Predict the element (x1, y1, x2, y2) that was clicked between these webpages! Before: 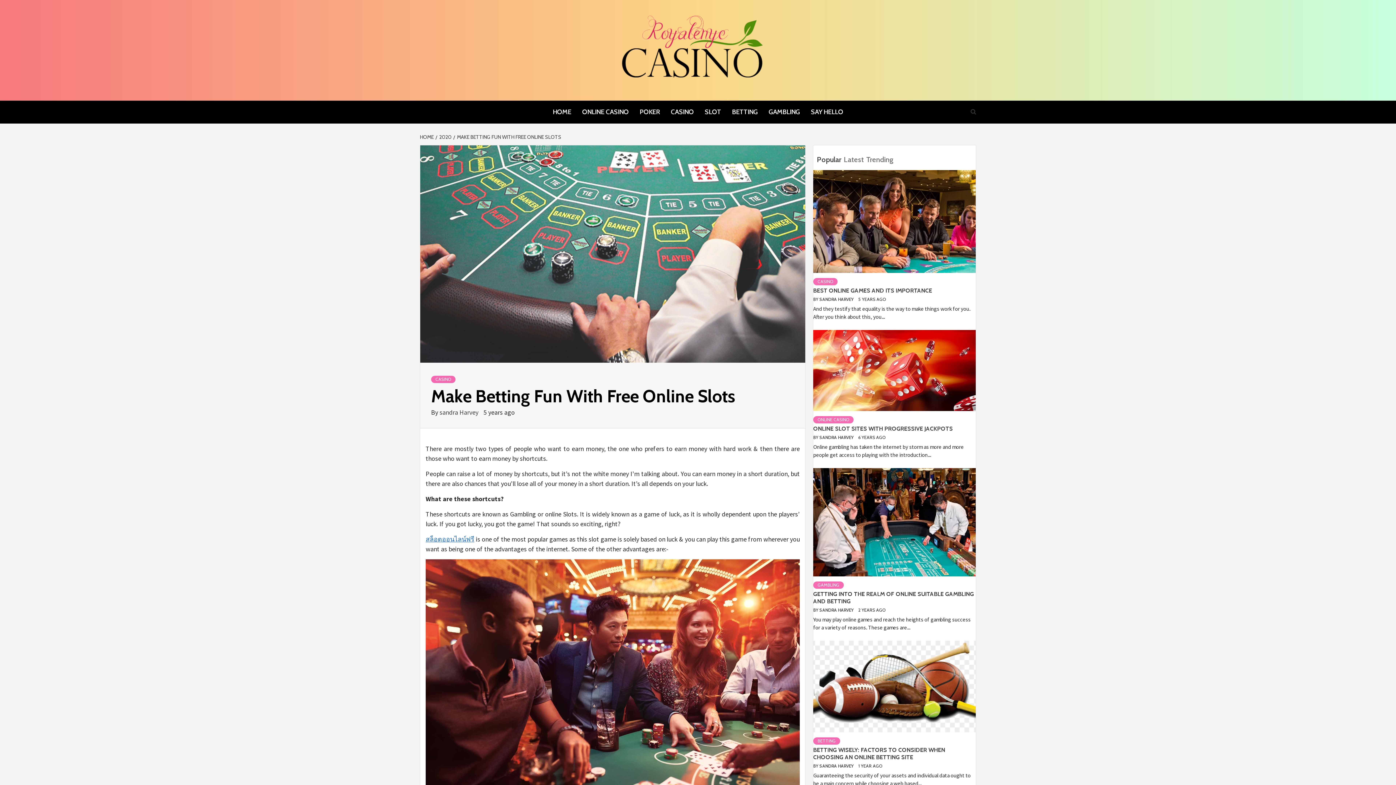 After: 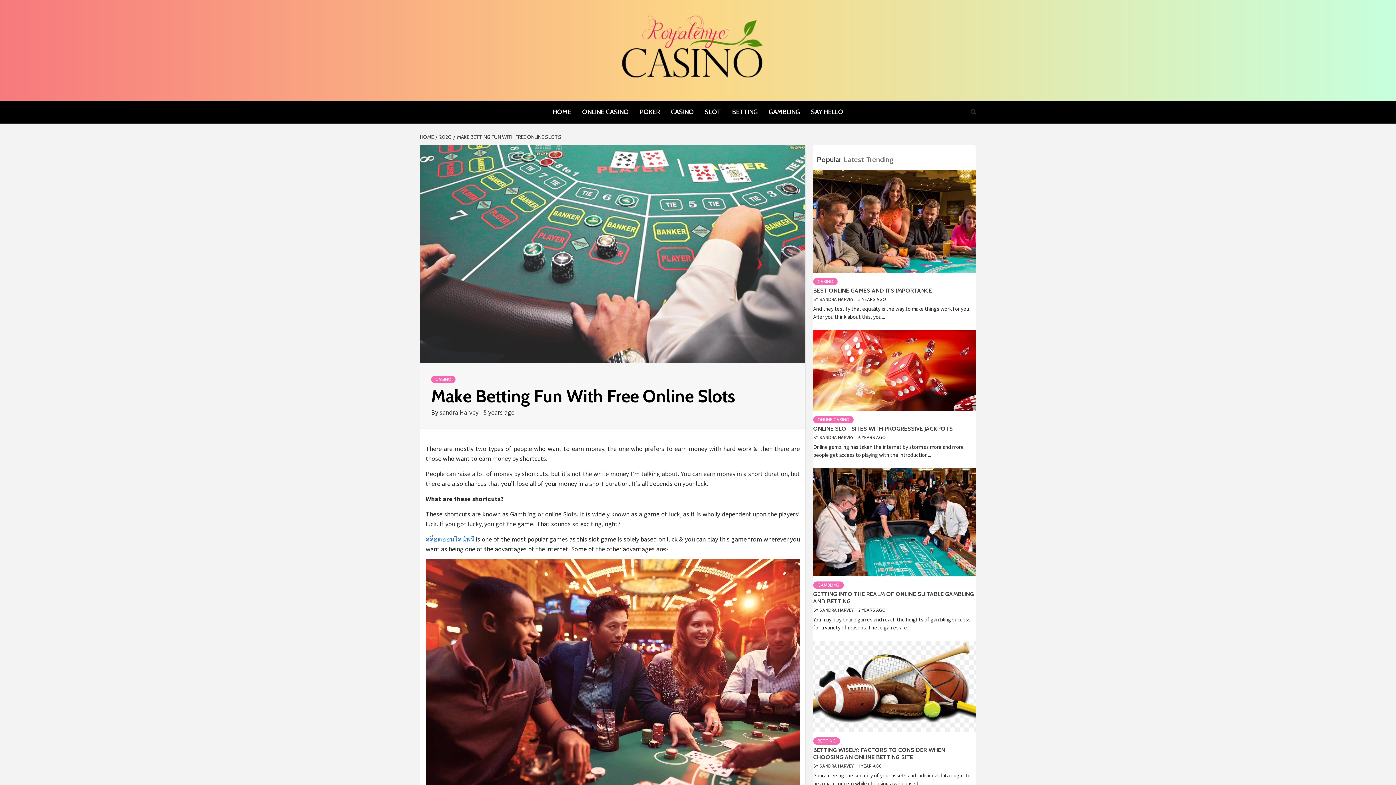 Action: bbox: (817, 149, 843, 170) label: Popular